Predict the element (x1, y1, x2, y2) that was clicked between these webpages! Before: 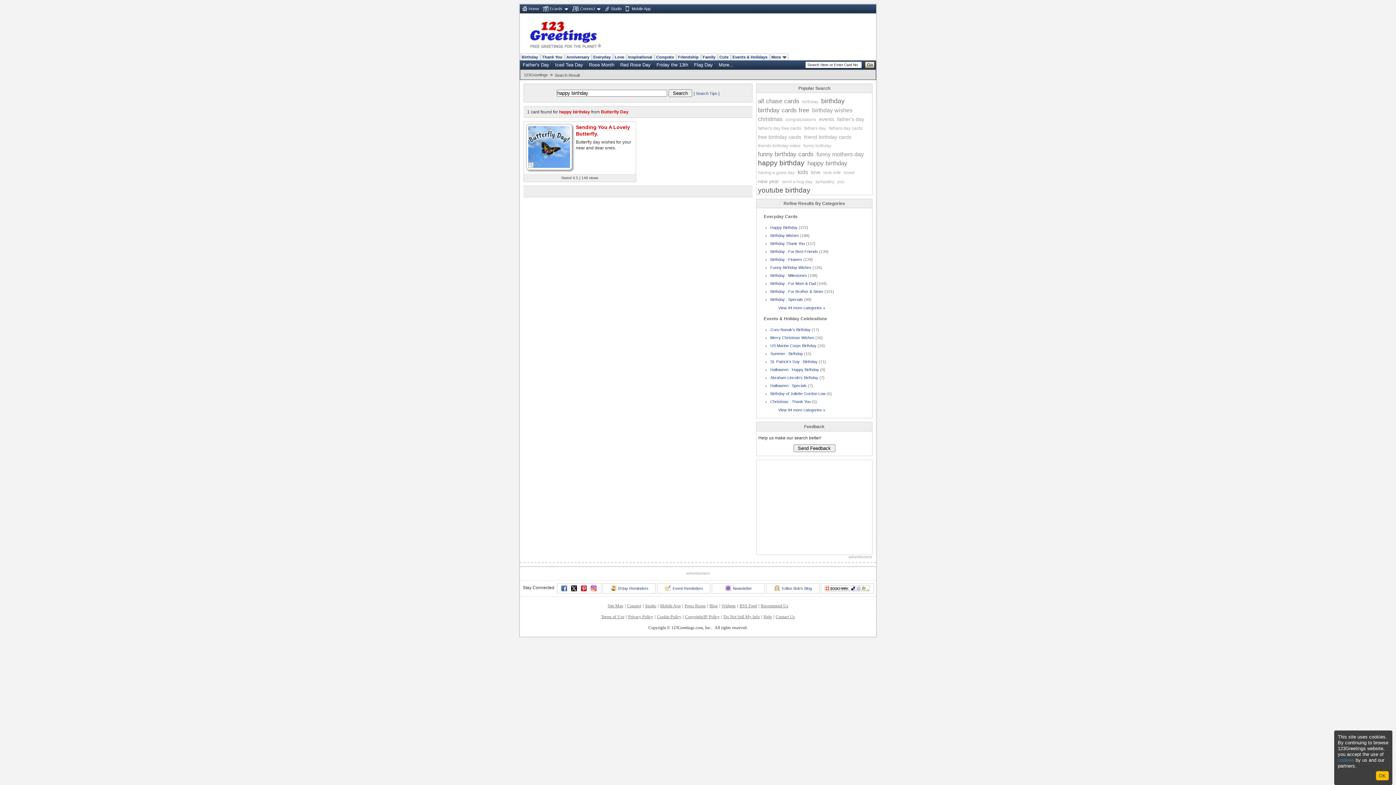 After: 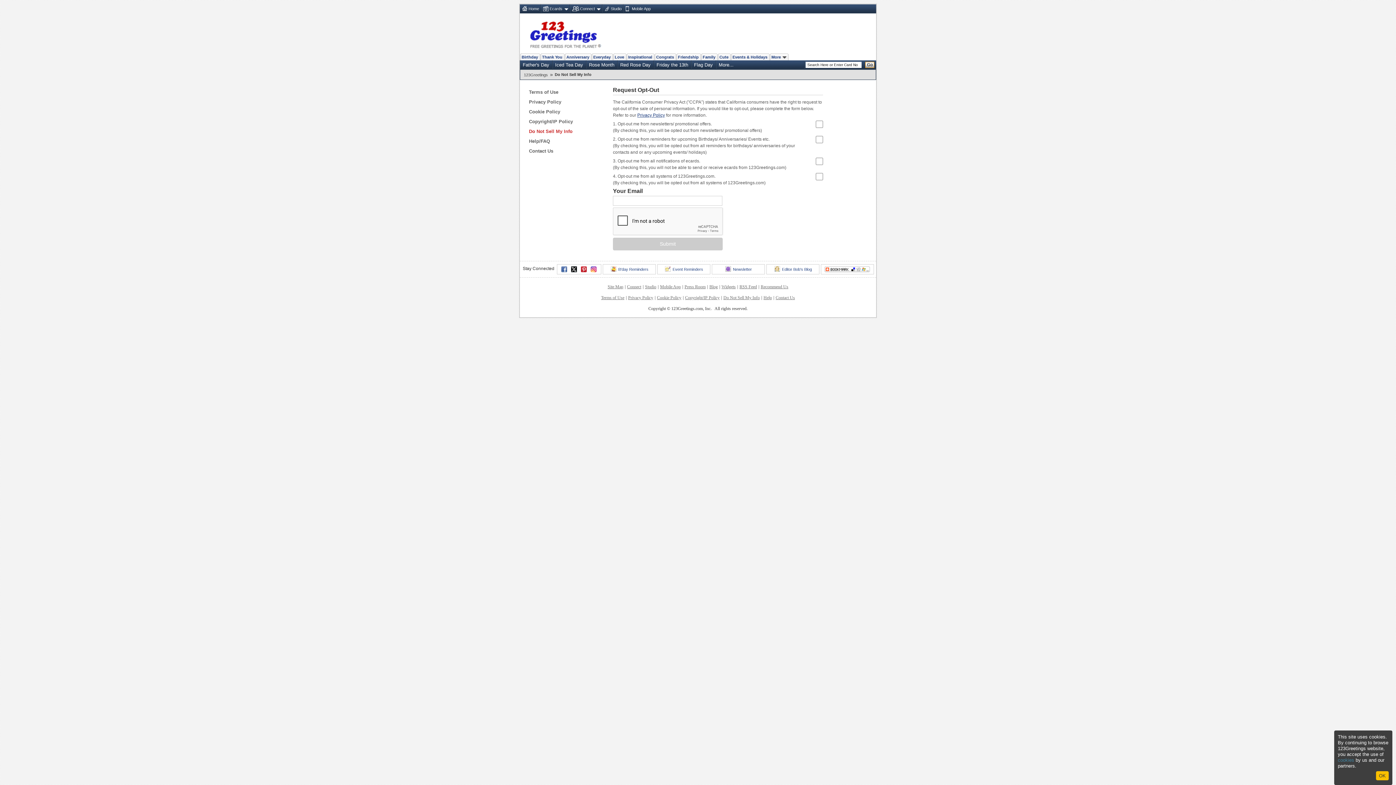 Action: label: Do Not Sell My Info bbox: (723, 614, 759, 619)